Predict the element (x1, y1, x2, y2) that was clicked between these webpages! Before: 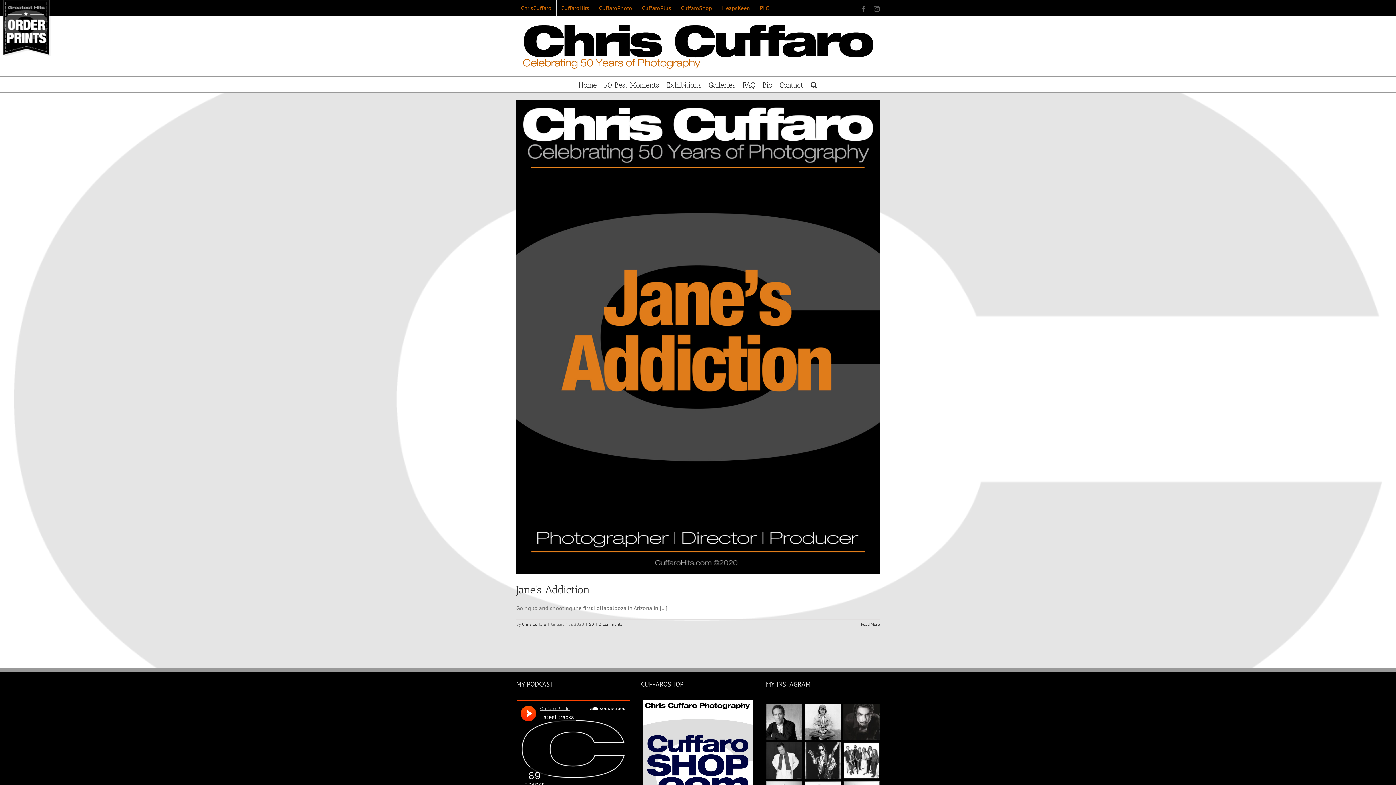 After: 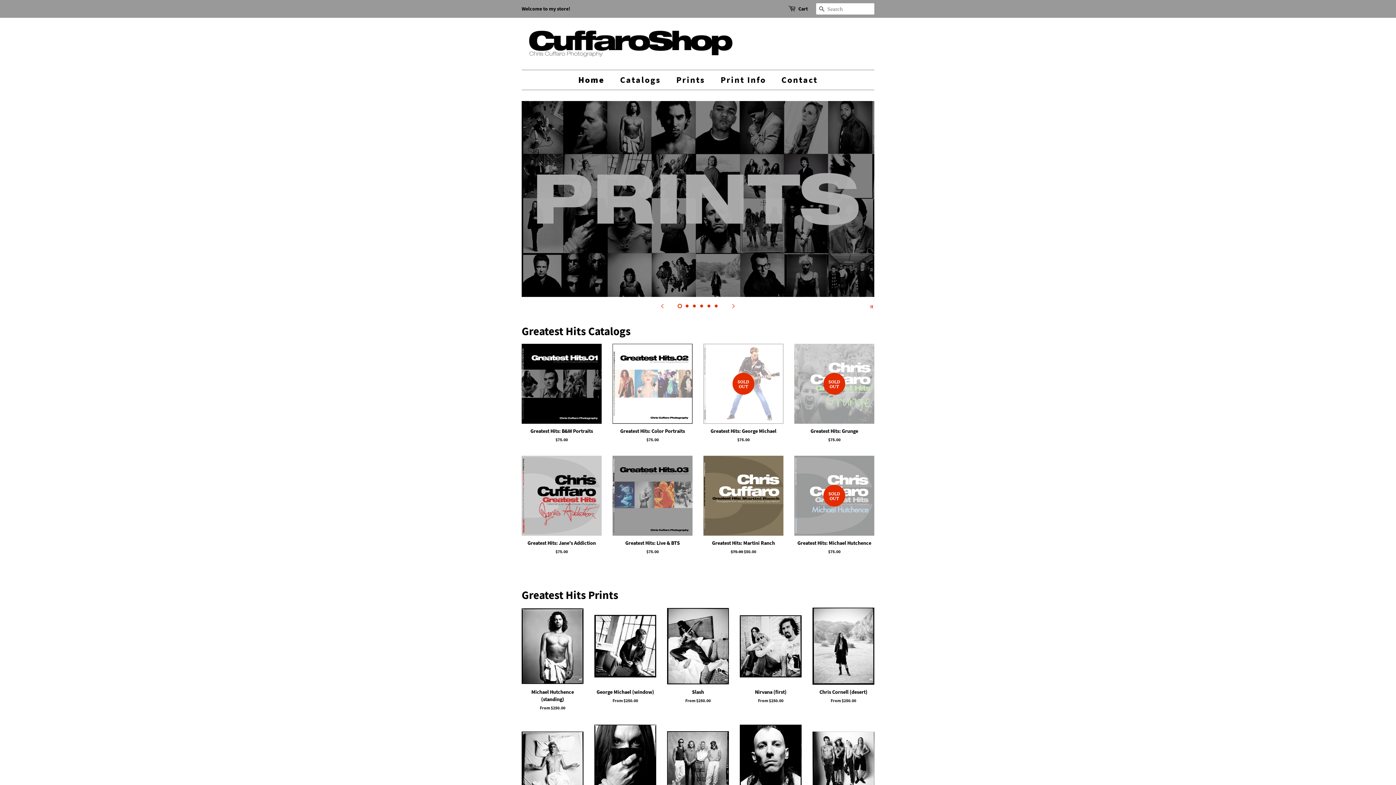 Action: bbox: (641, 699, 755, 847)